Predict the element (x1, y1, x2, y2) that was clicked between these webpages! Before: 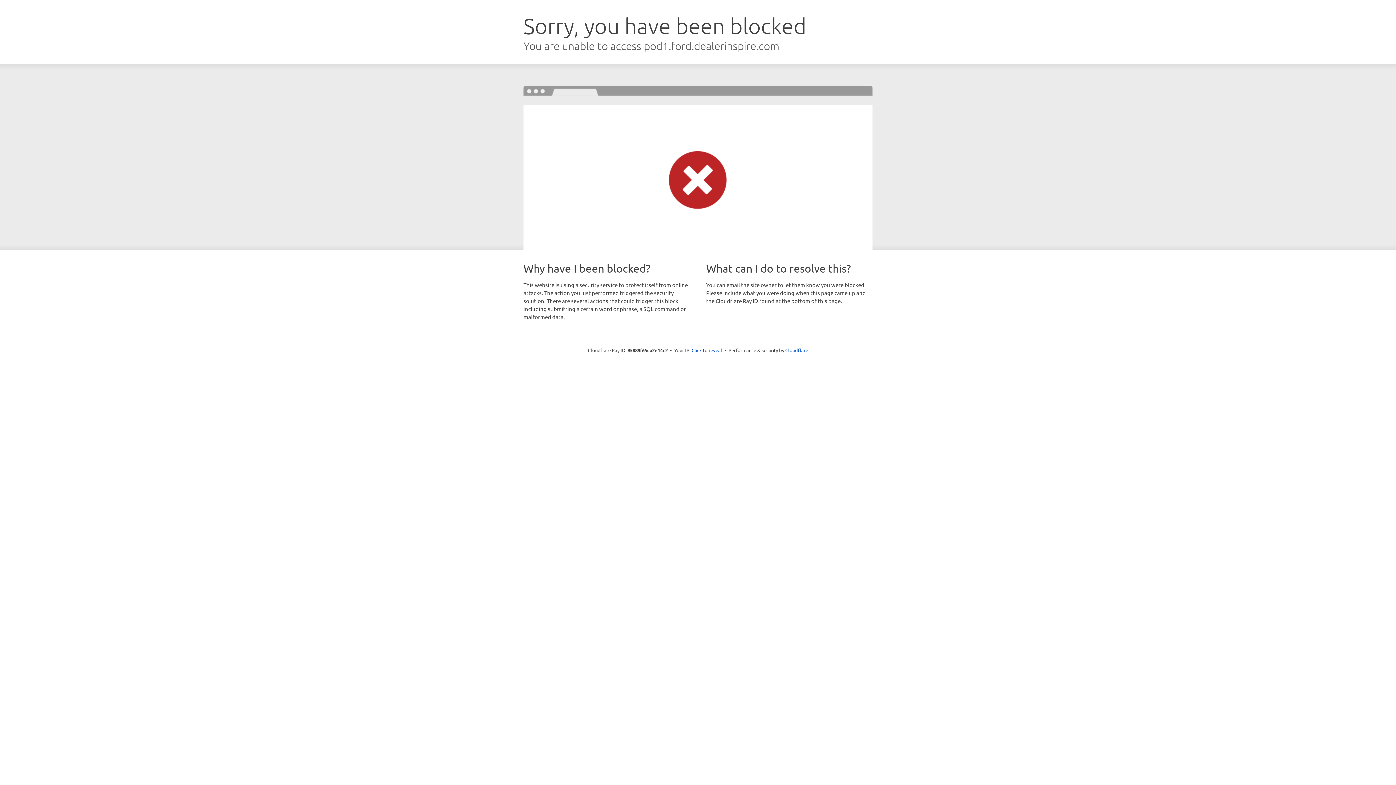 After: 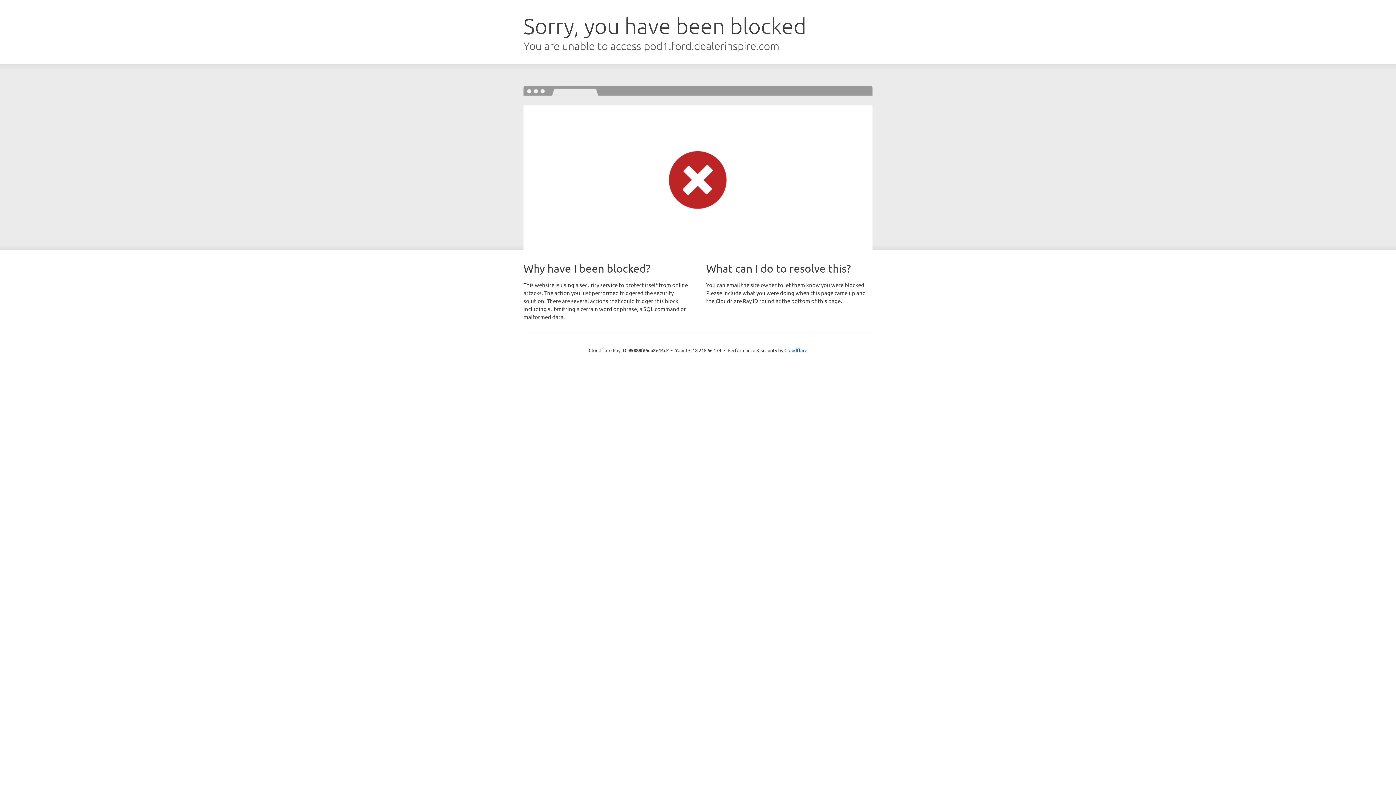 Action: bbox: (691, 346, 722, 353) label: Click to reveal